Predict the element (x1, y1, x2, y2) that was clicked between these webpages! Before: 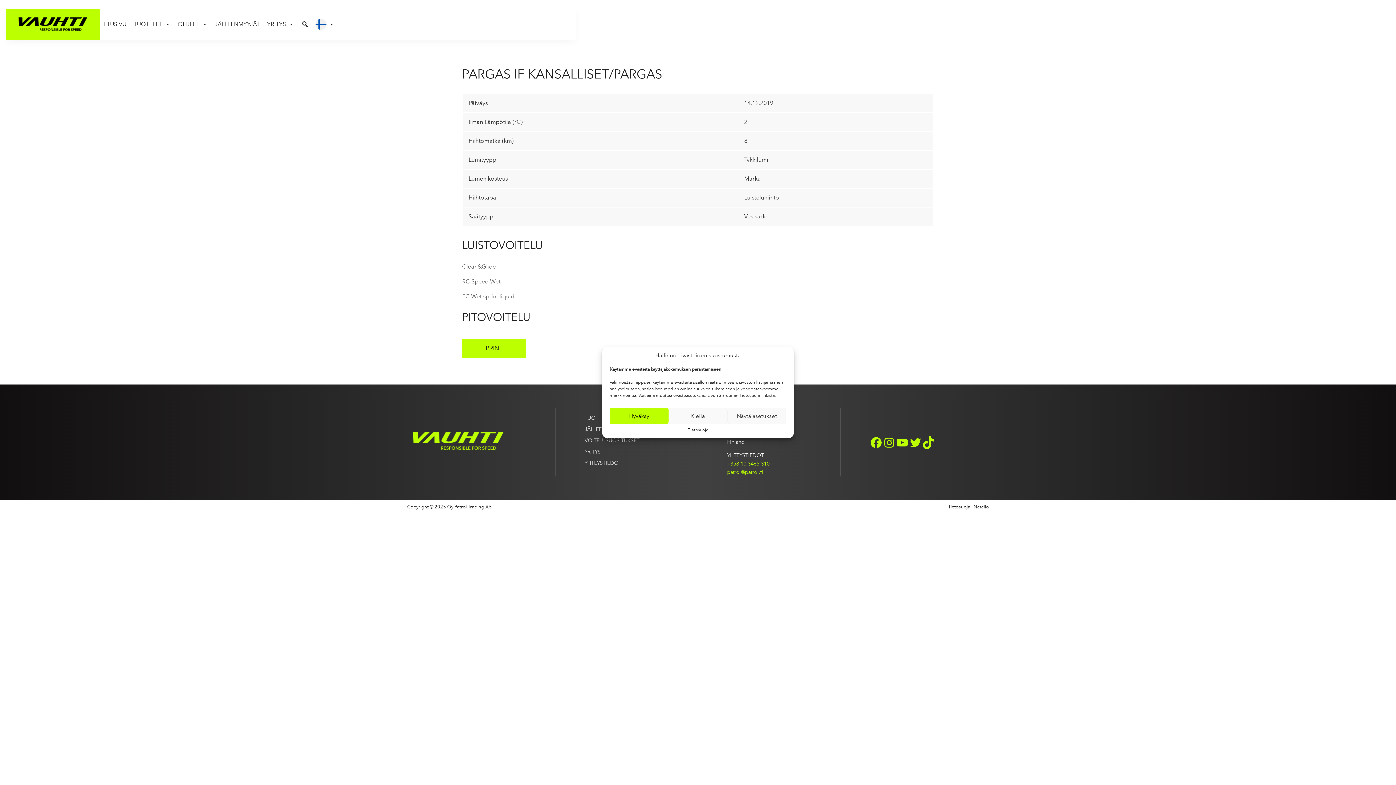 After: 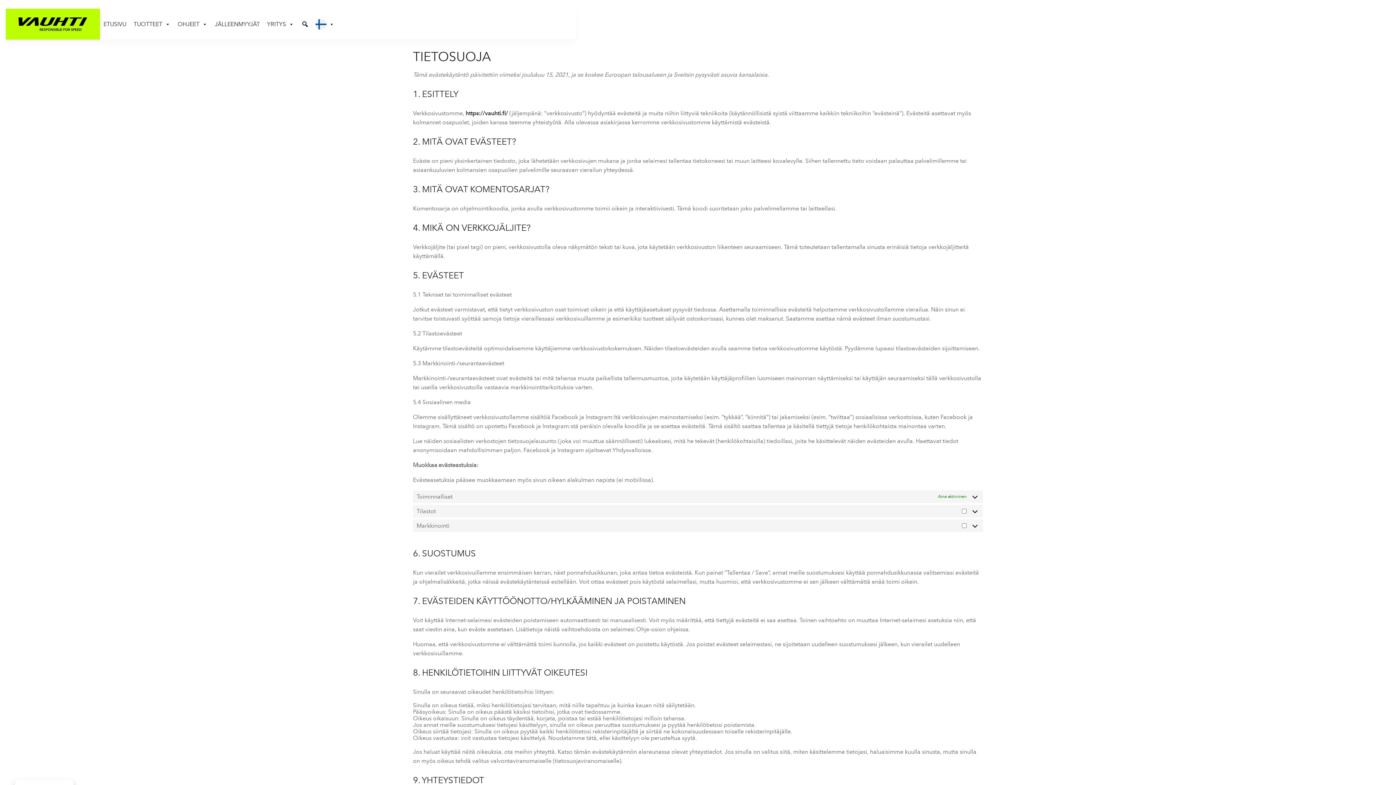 Action: label: Tietosuoja bbox: (948, 504, 970, 509)